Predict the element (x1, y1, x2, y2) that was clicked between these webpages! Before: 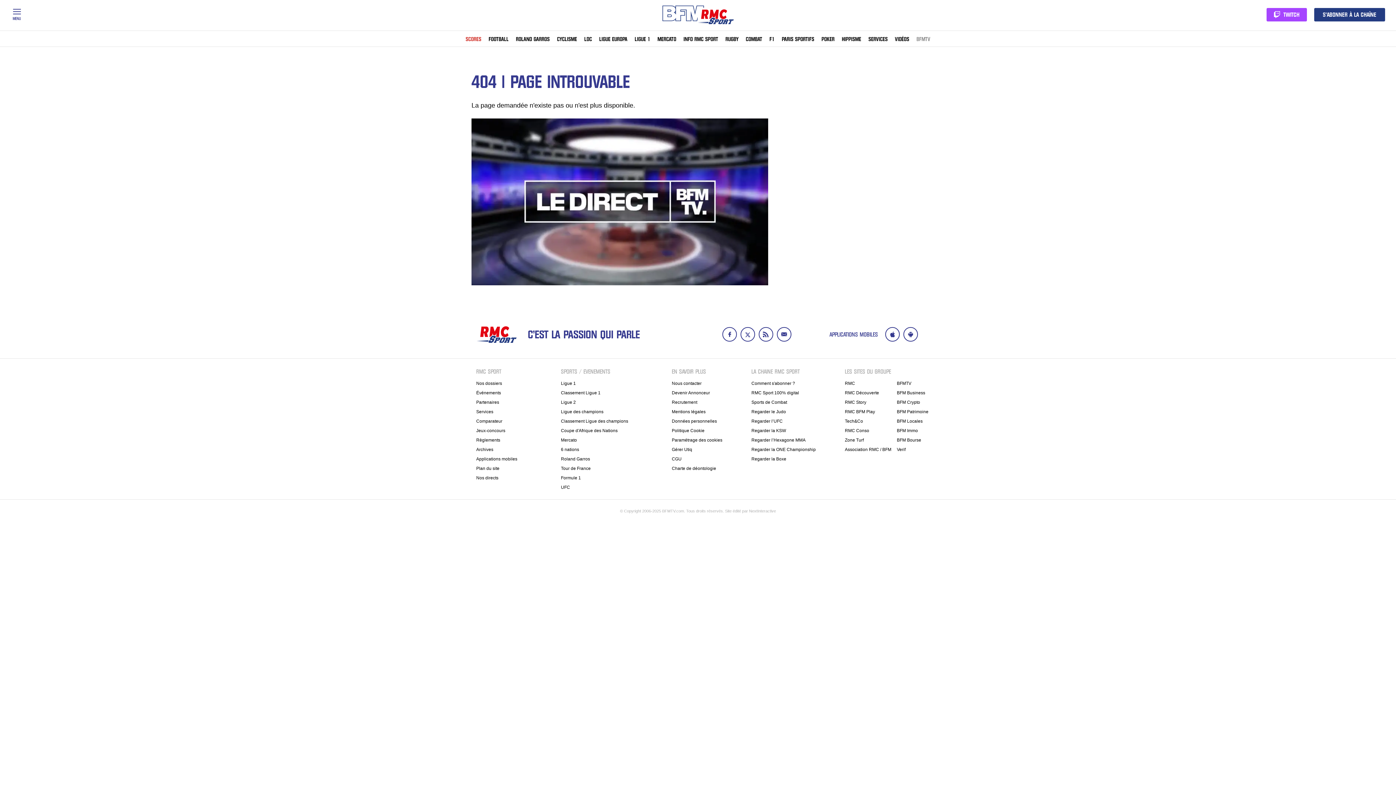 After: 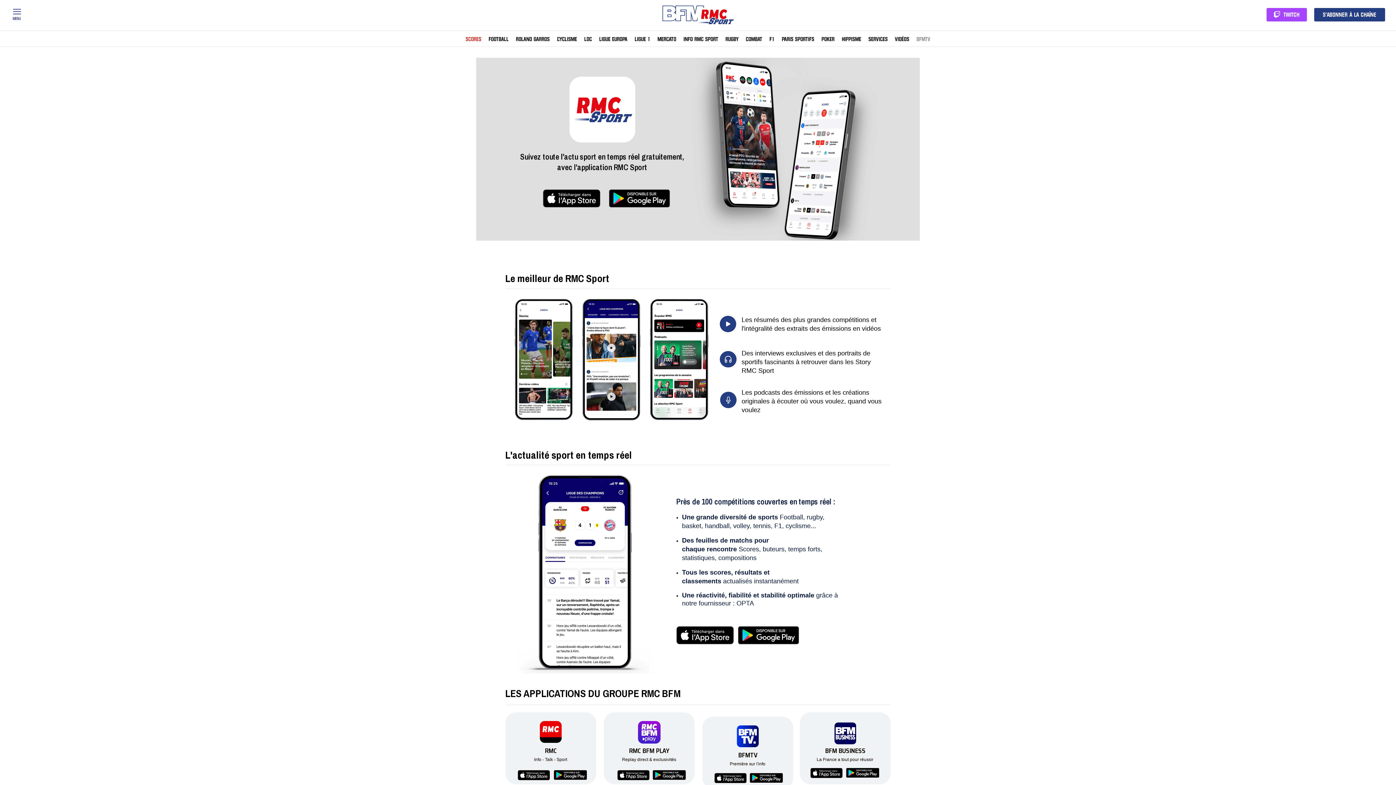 Action: bbox: (476, 456, 517, 461) label: Applications mobiles